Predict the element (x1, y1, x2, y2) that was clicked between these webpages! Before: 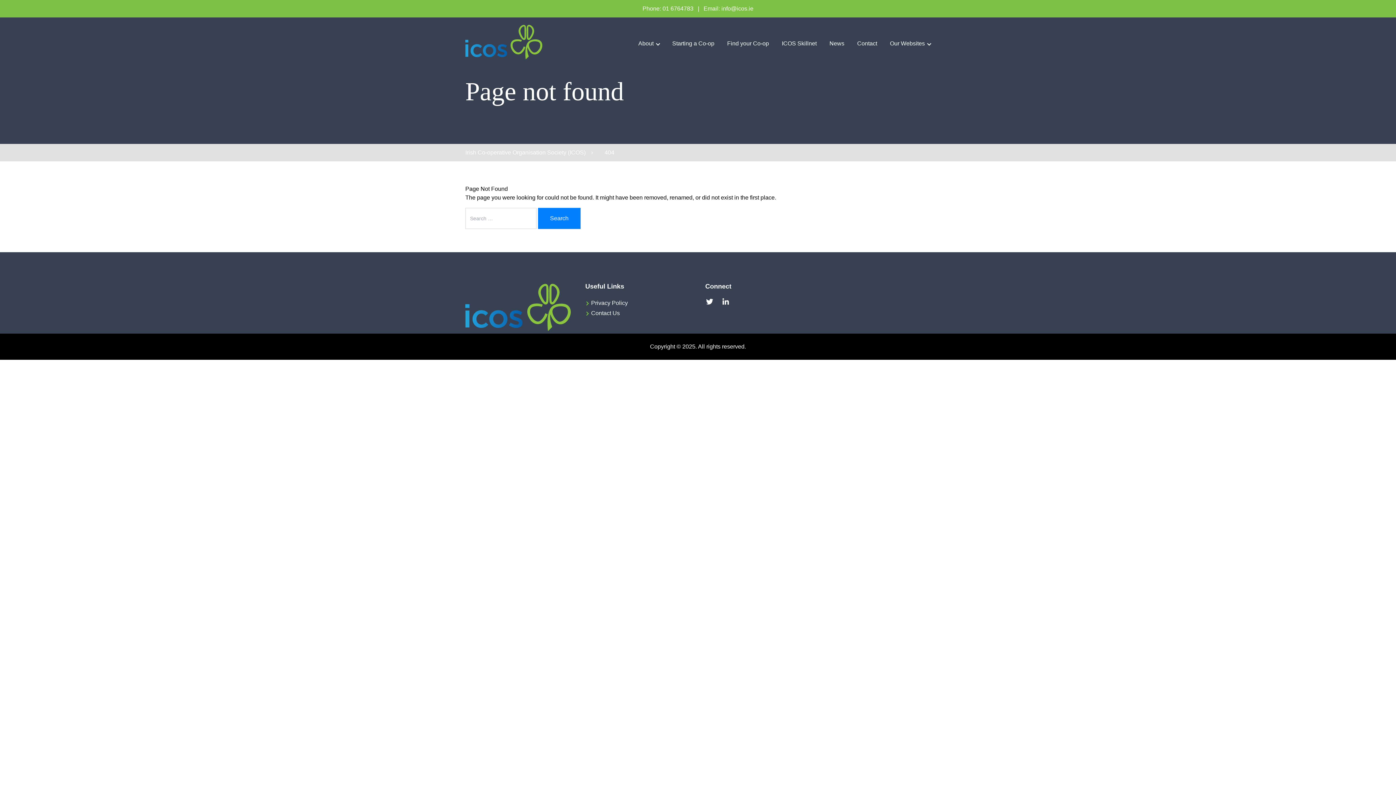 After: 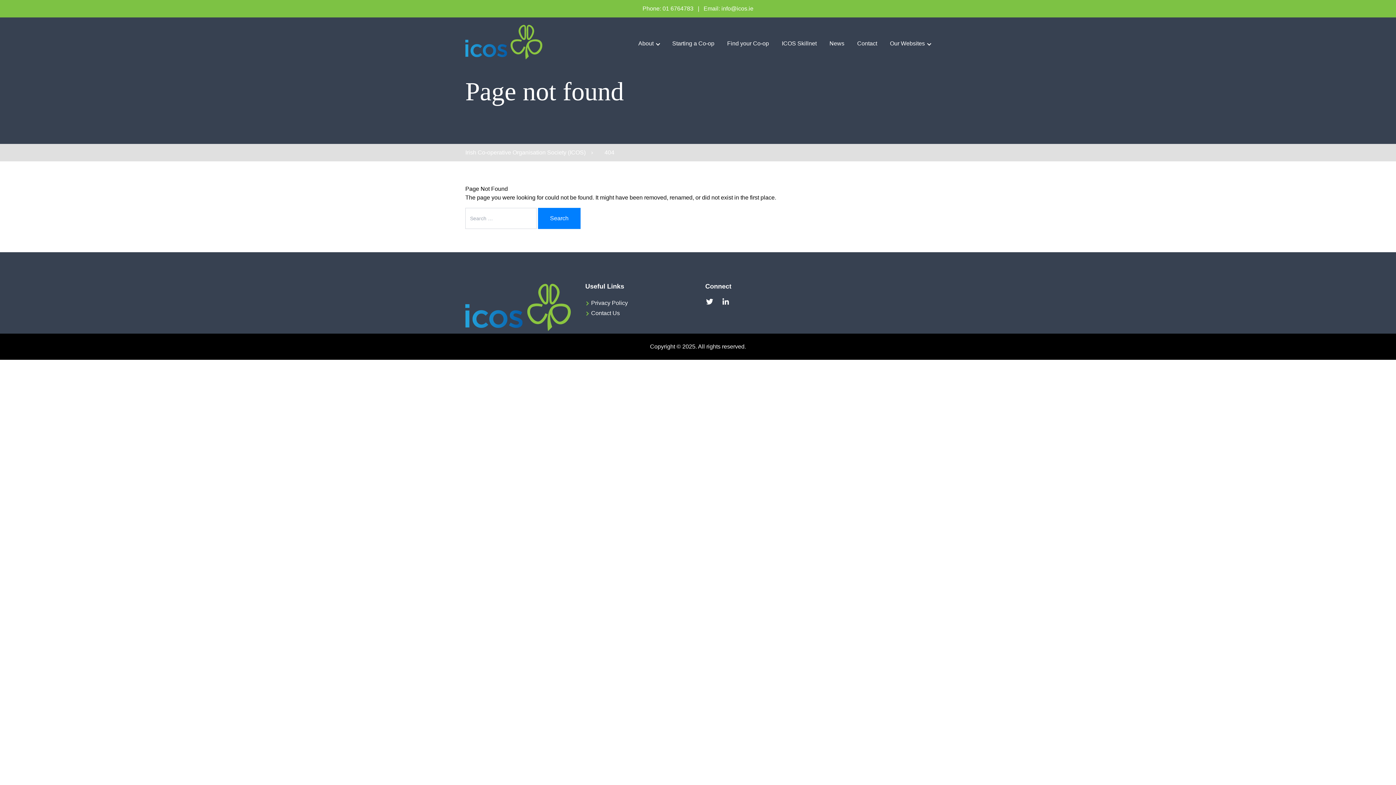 Action: label: Privacy Policy bbox: (591, 300, 628, 306)